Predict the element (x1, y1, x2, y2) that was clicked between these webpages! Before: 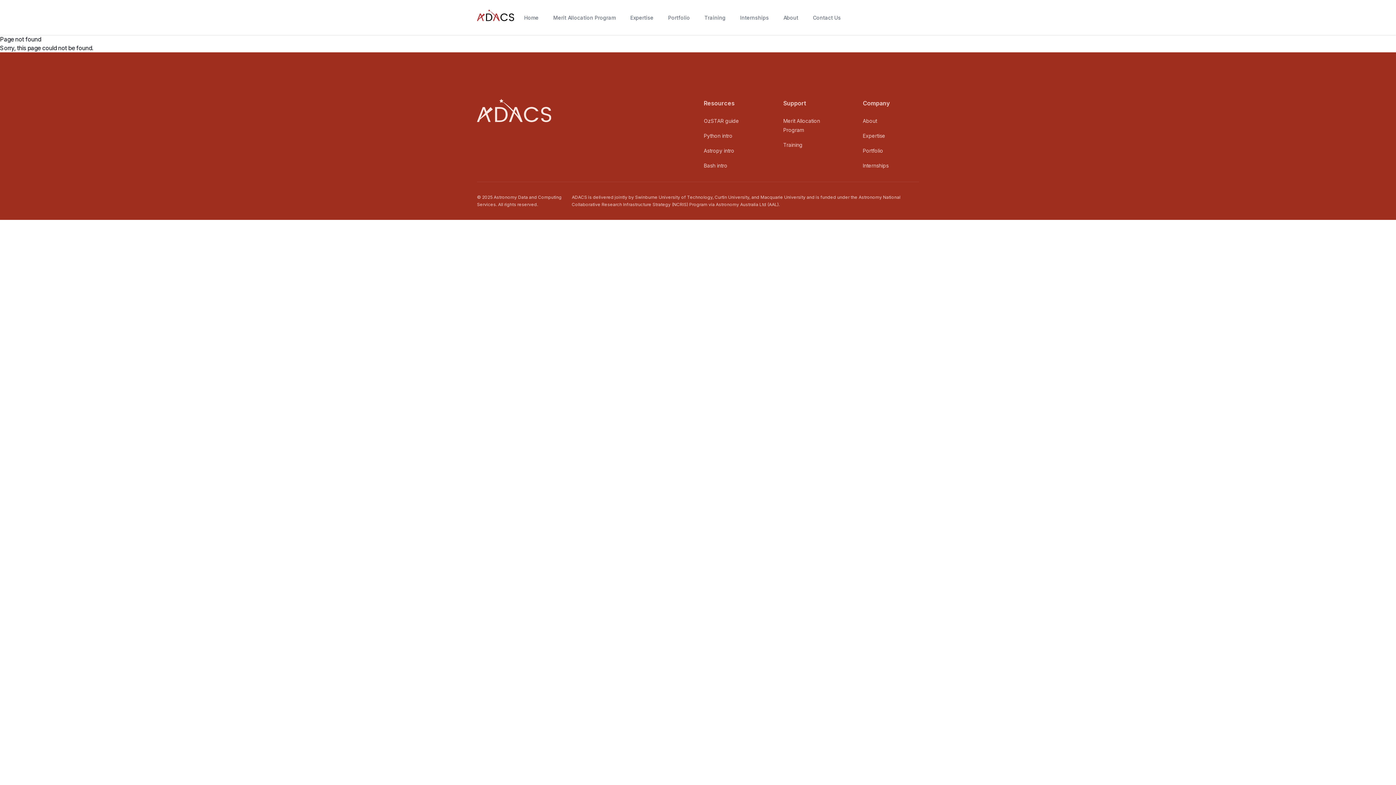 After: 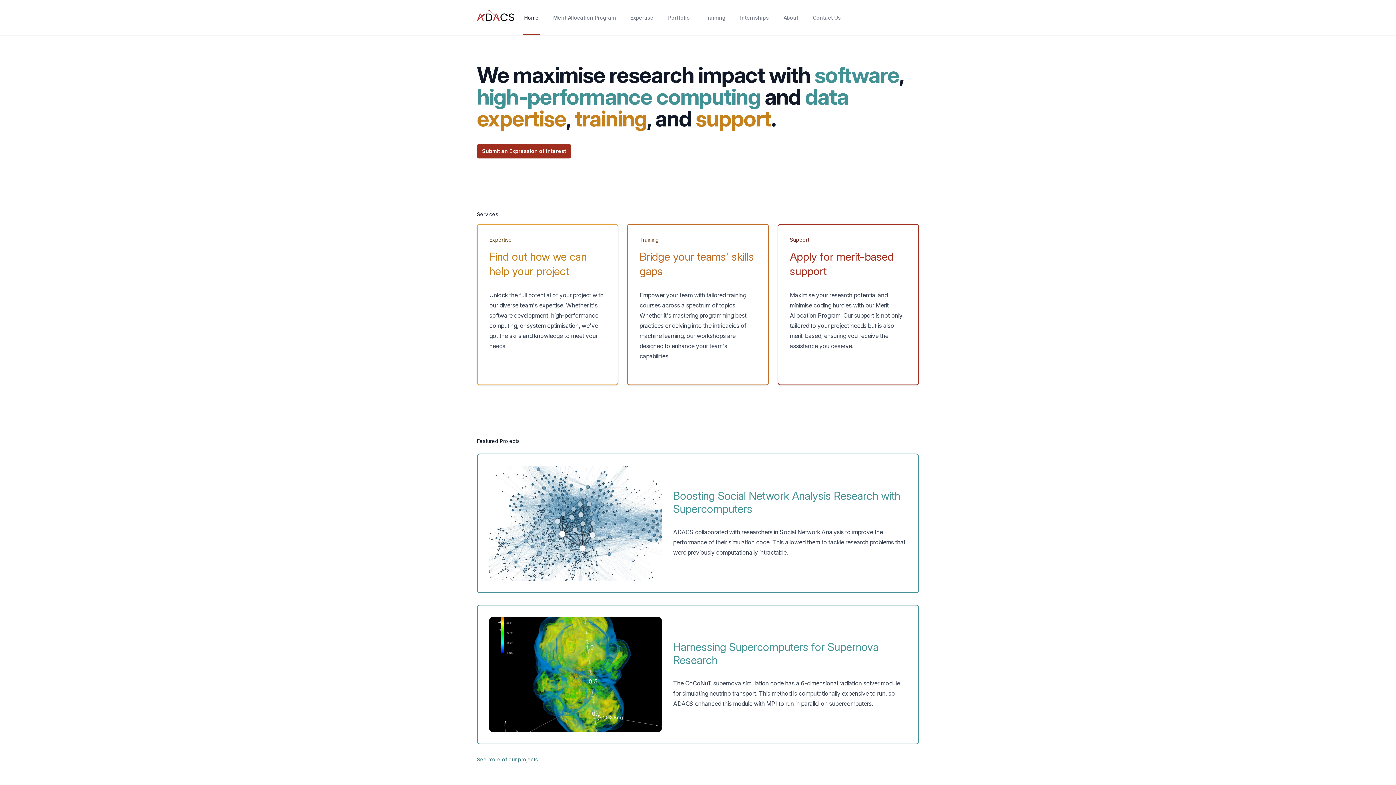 Action: label: Home bbox: (522, 0, 540, 34)